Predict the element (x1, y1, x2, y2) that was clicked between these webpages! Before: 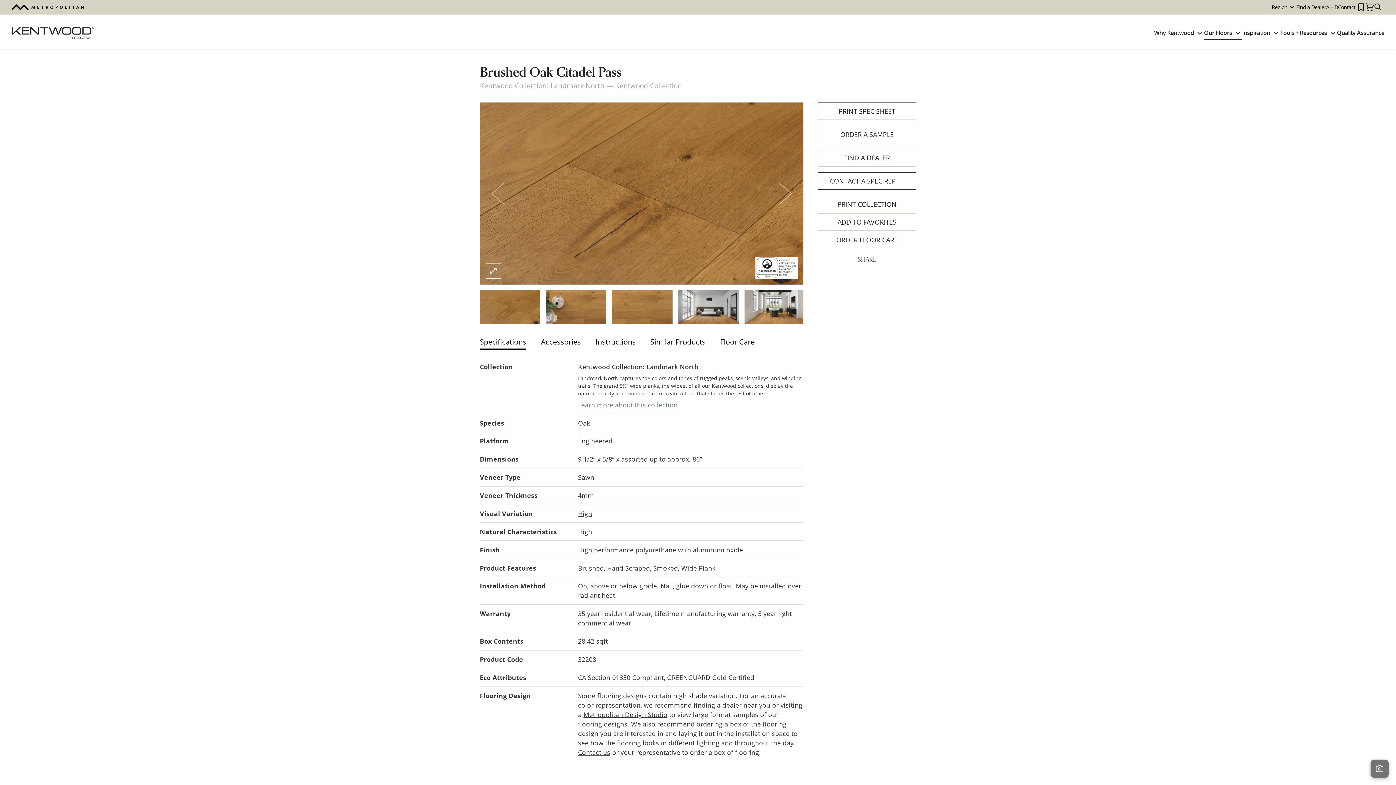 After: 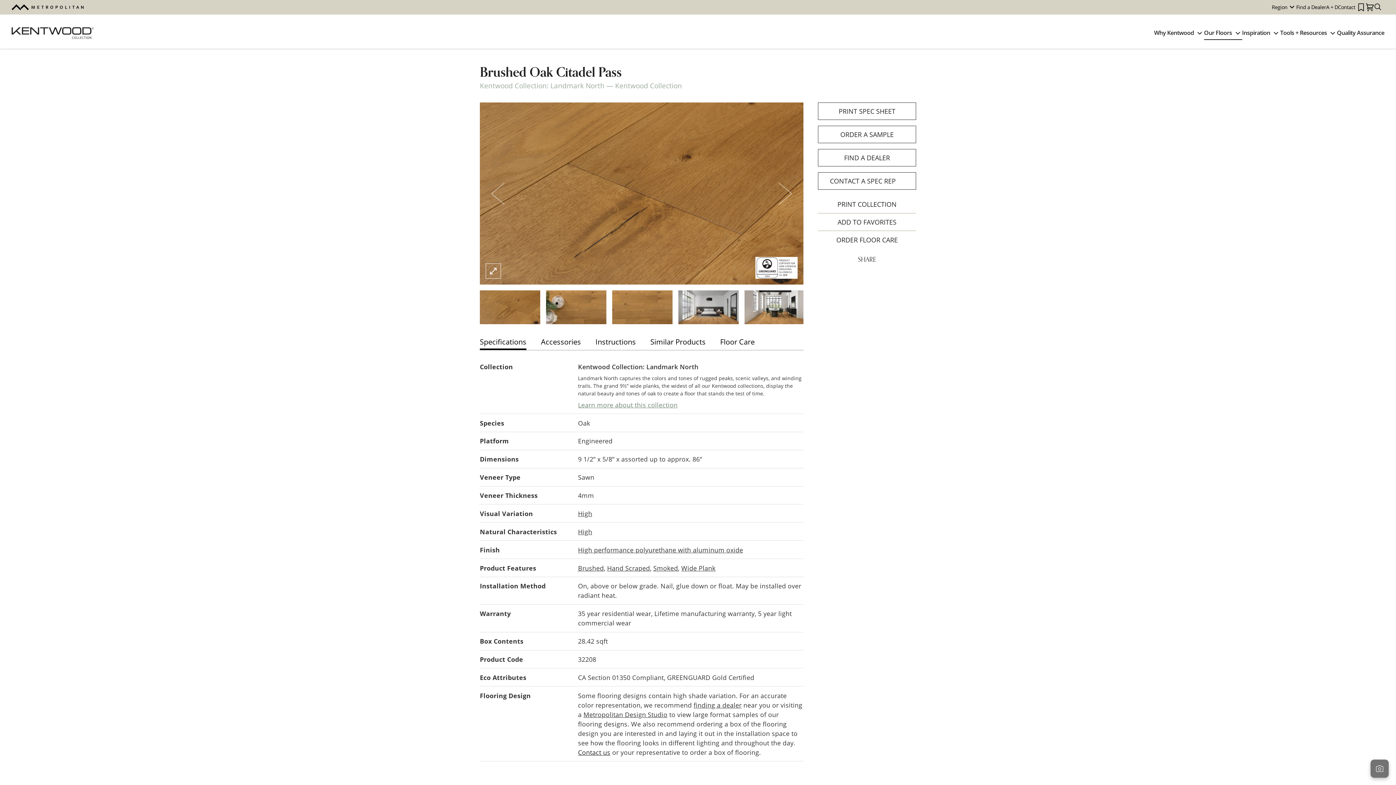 Action: label: Contact us bbox: (578, 748, 610, 757)